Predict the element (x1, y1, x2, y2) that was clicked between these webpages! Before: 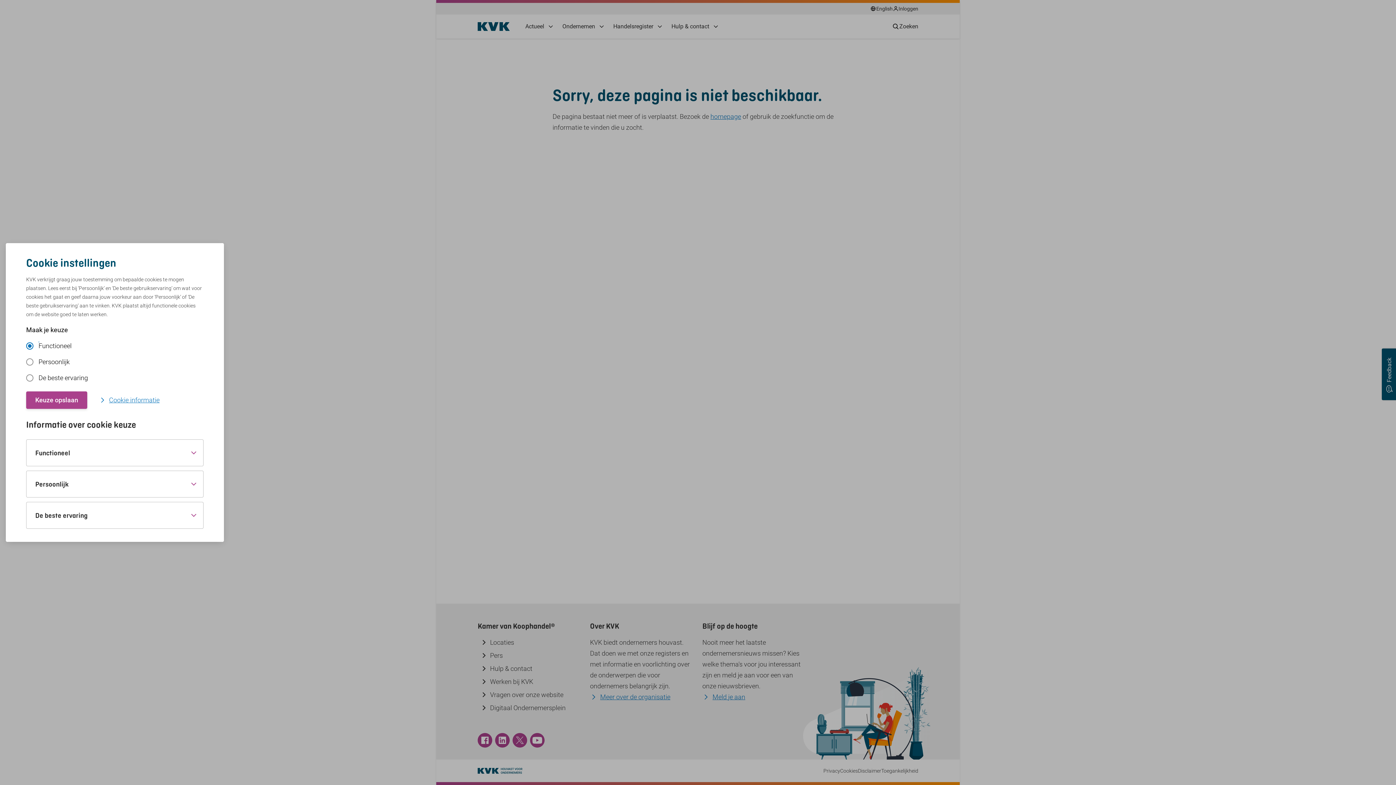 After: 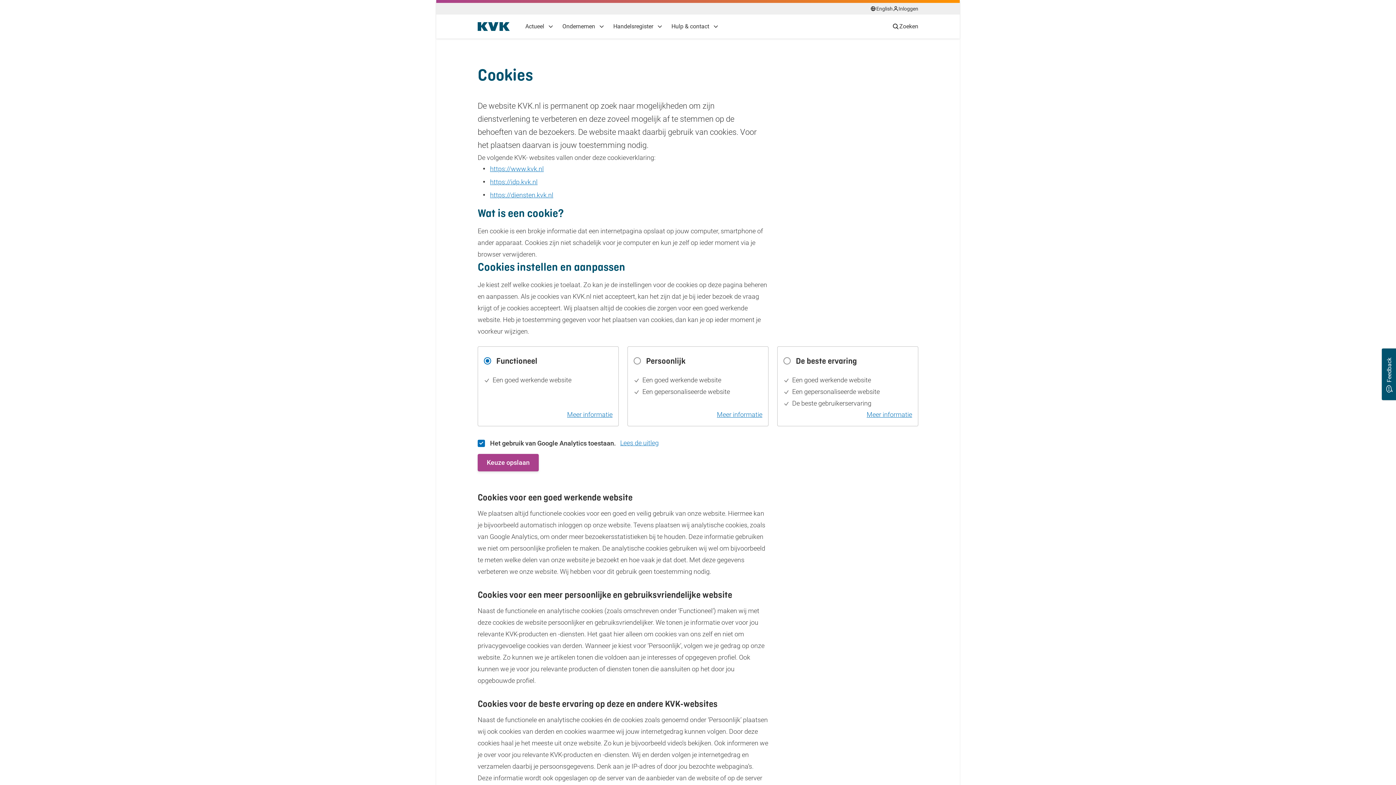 Action: label: Cookie informatie bbox: (98, 394, 159, 405)